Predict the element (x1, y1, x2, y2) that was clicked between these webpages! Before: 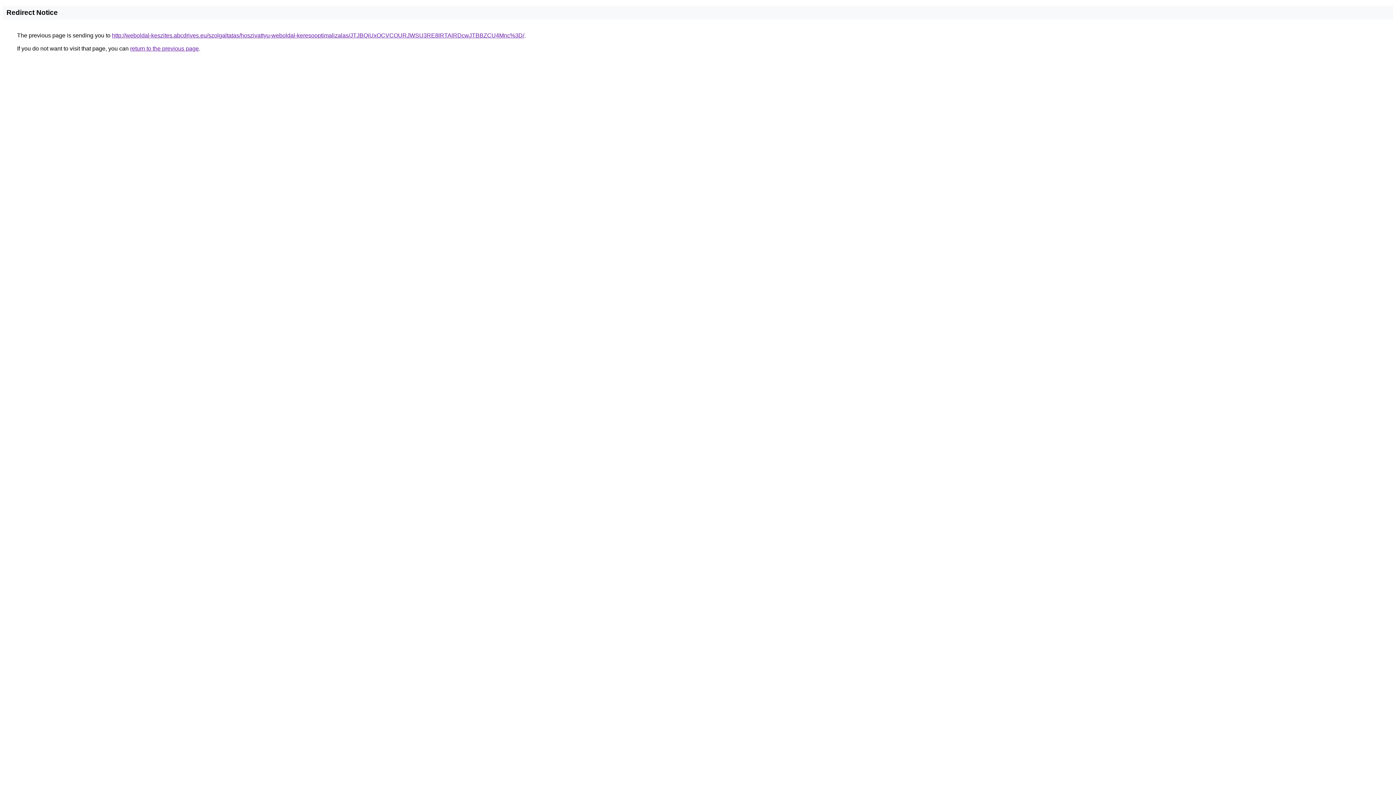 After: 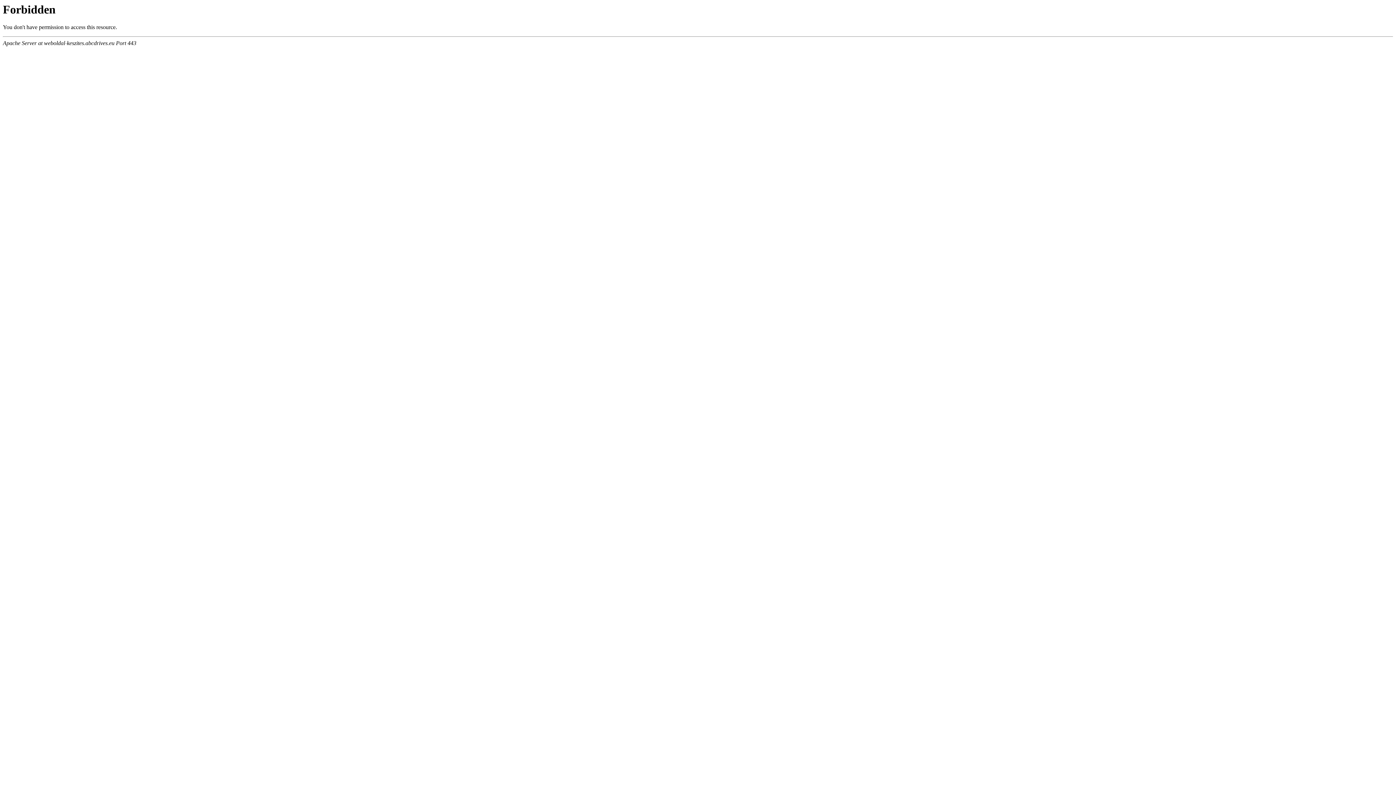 Action: label: http://weboldal-keszites.abcdrives.eu/szolgaltatas/hoszivattyu-weboldal-keresooptimalizalas/JTJBQiUxOCVCOURJWSU3RE8lRTAlRDcwJTBBZCU4Mnc%3D/ bbox: (112, 32, 524, 38)